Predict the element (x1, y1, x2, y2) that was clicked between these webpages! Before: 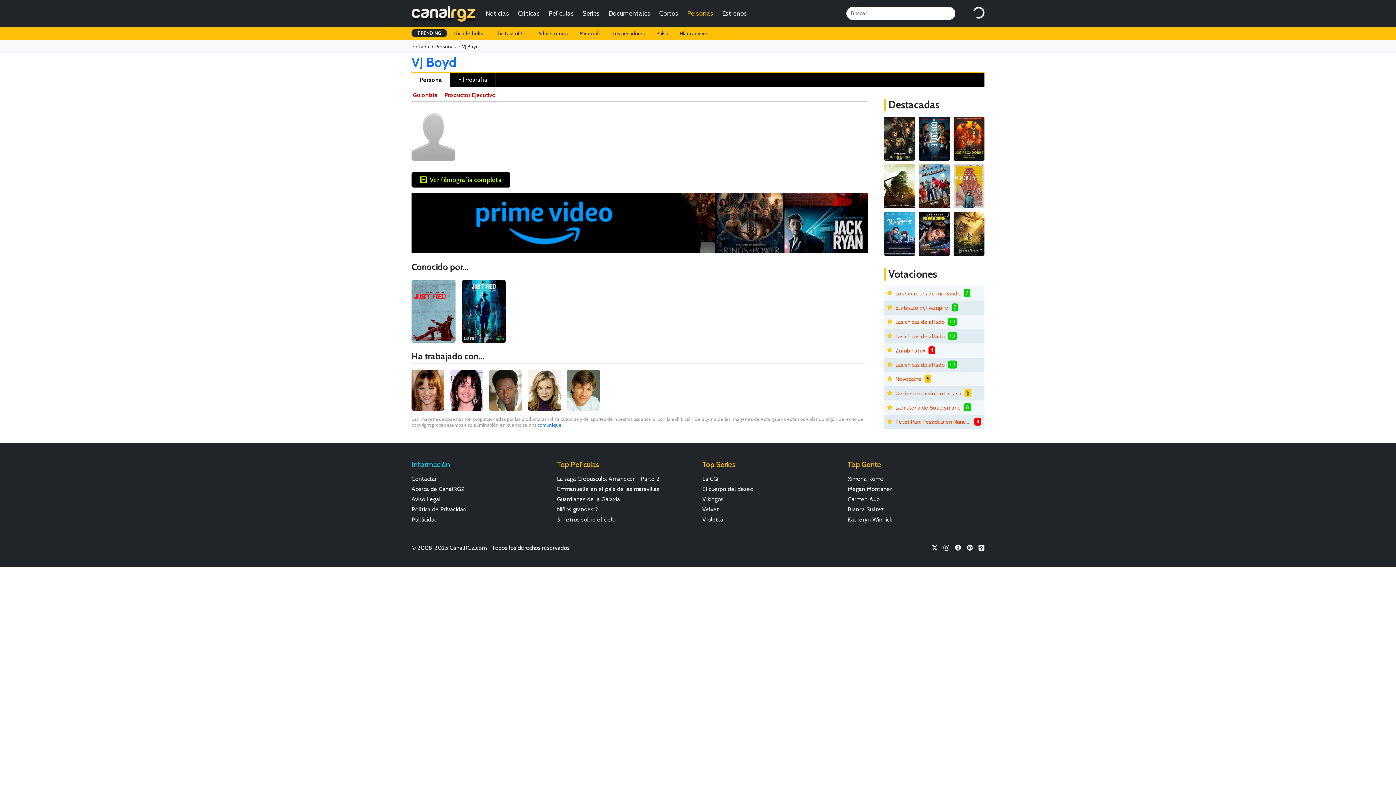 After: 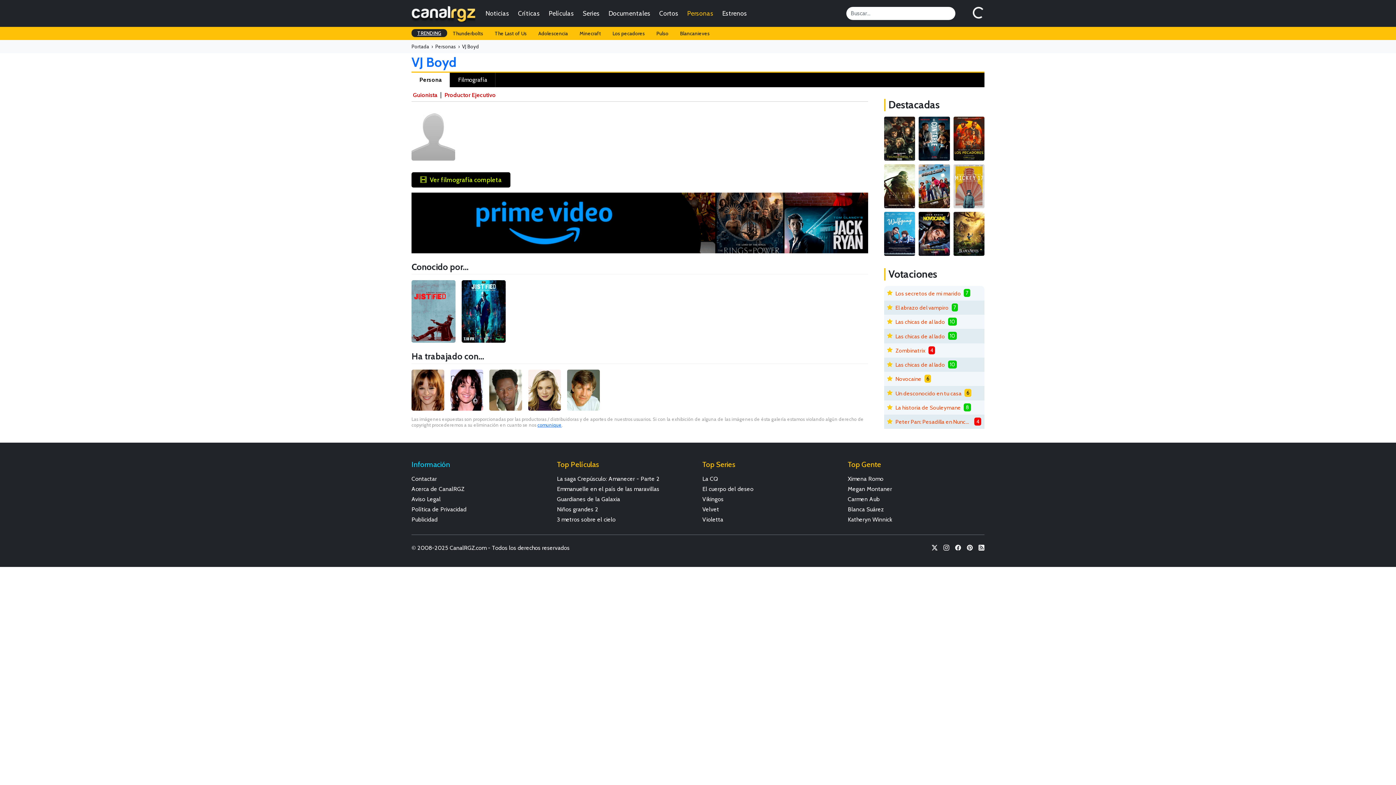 Action: bbox: (411, 29, 447, 37) label: TRENDING